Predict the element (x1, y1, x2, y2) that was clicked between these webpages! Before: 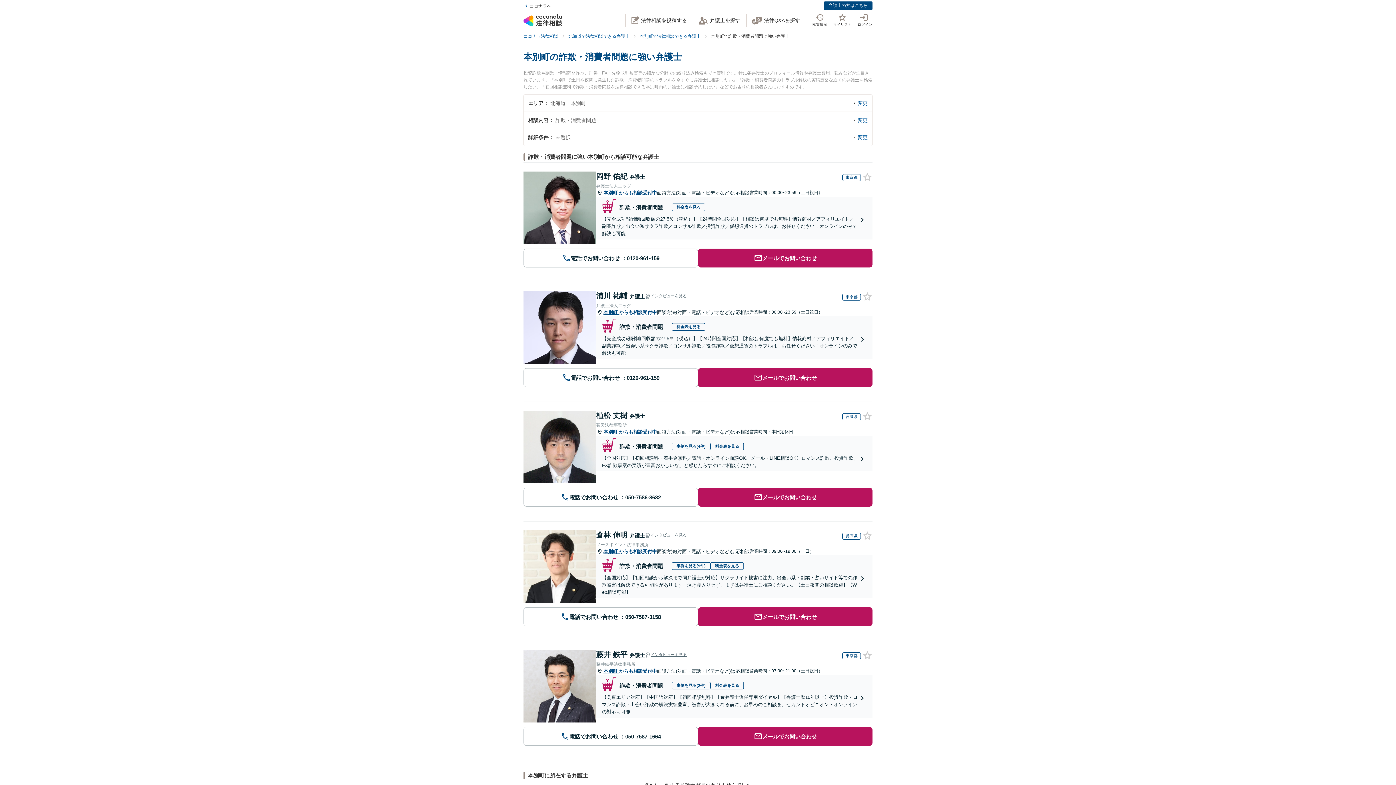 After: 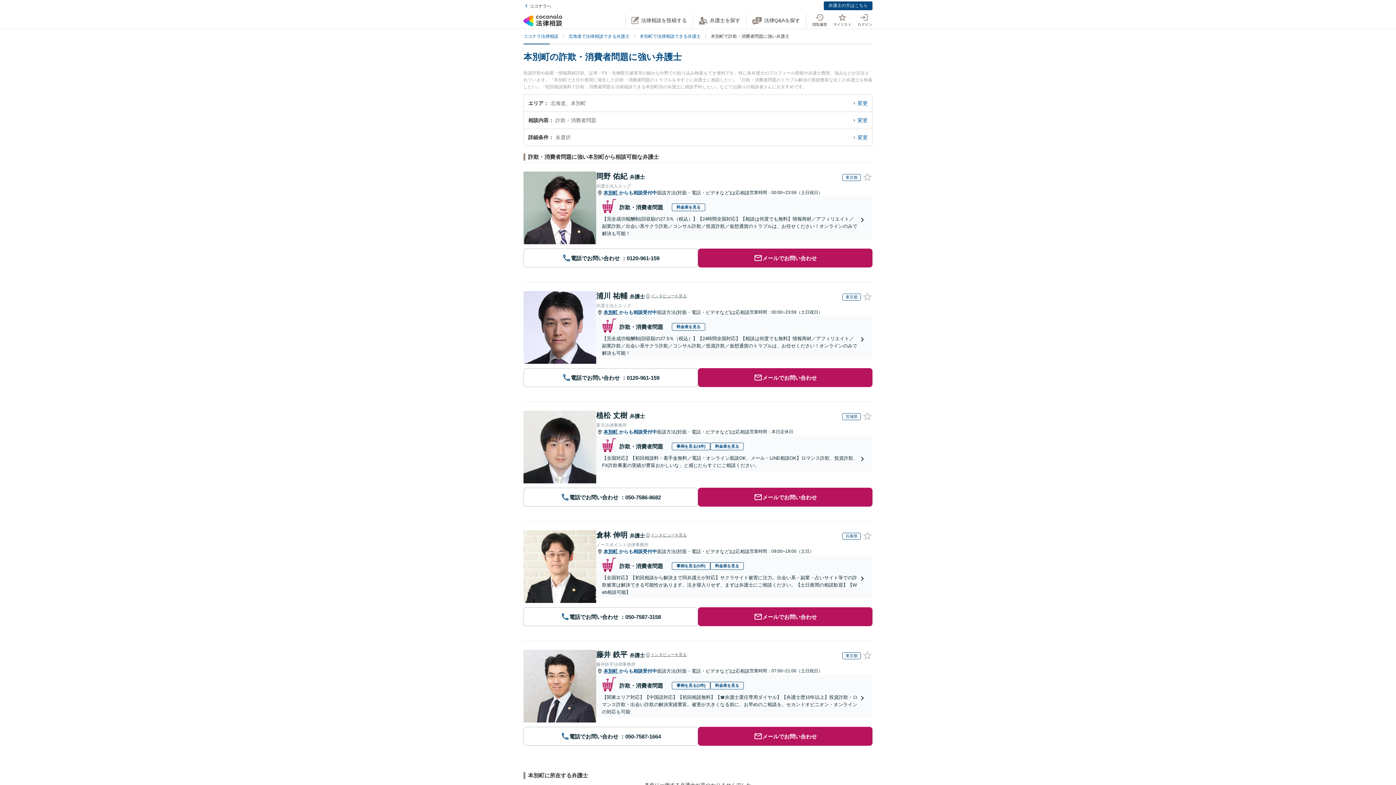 Action: label: 【完全成功報酬制(回収額の27.5％（税込）】【24時間全国対応】【相談は何度でも無料】情報商材／アフィリエイト／副業詐欺／出会い系サクラ詐欺／コンサル詐欺／投資詐欺／仮想通貨のトラブルは、お任せください！オンラインのみで解決も可能！ bbox: (602, 215, 866, 237)